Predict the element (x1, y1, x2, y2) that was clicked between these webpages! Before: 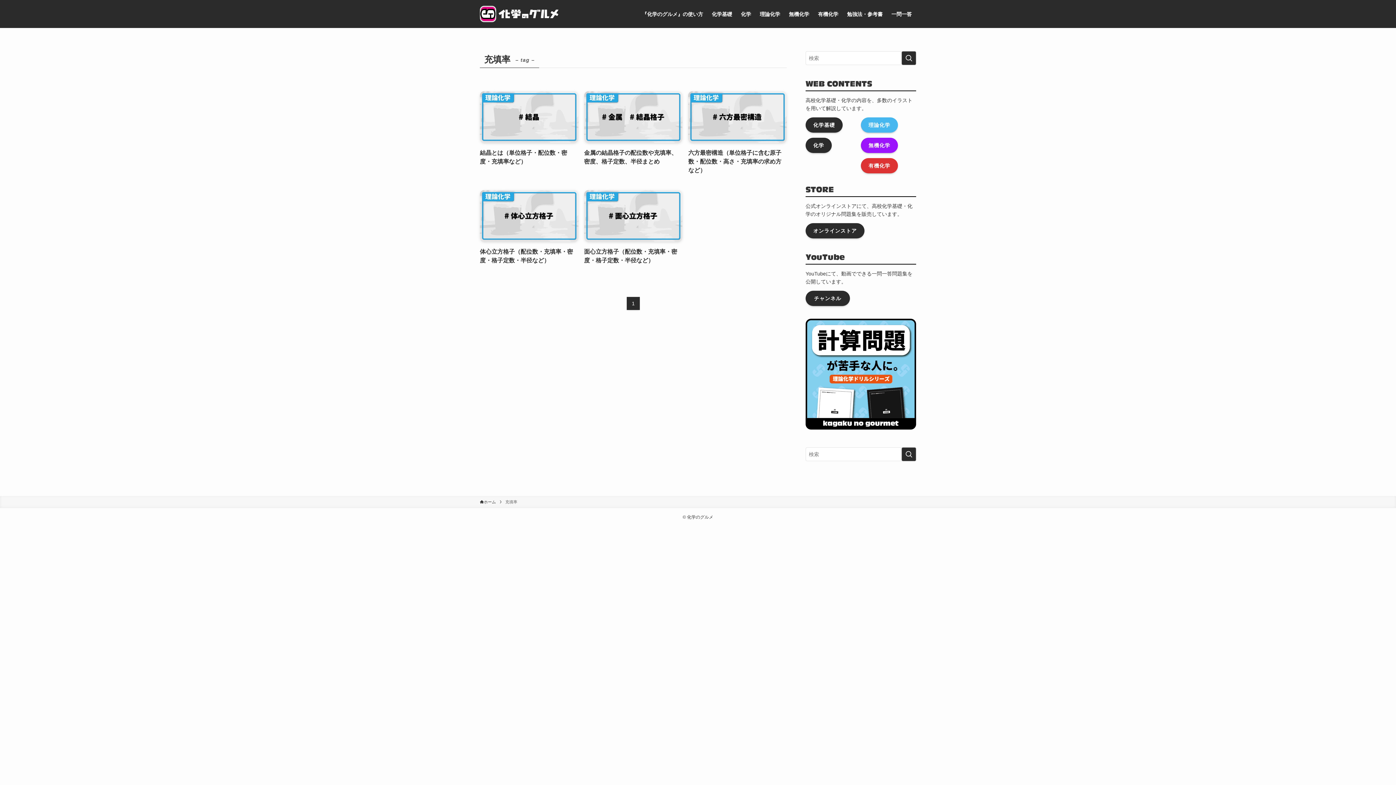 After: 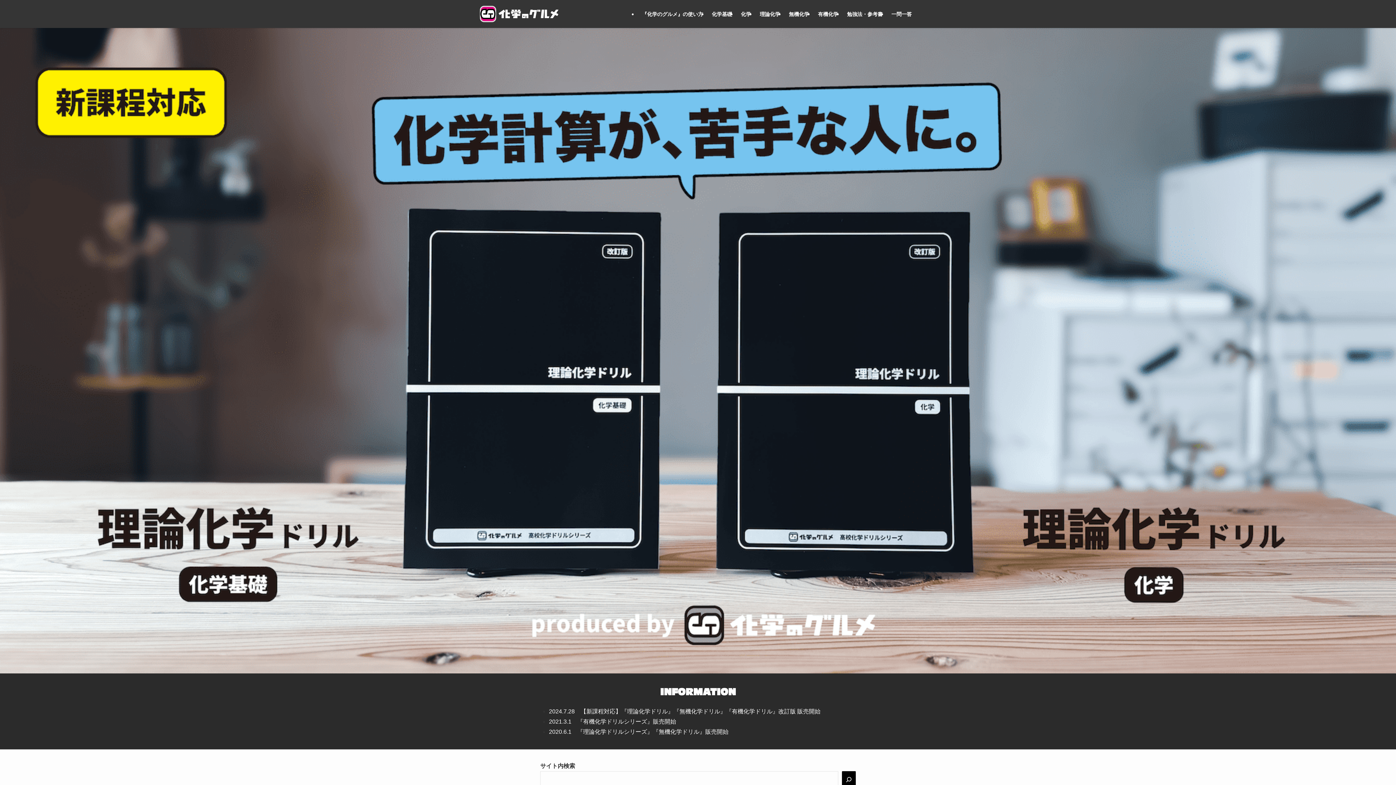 Action: bbox: (480, 499, 496, 505) label: ホーム